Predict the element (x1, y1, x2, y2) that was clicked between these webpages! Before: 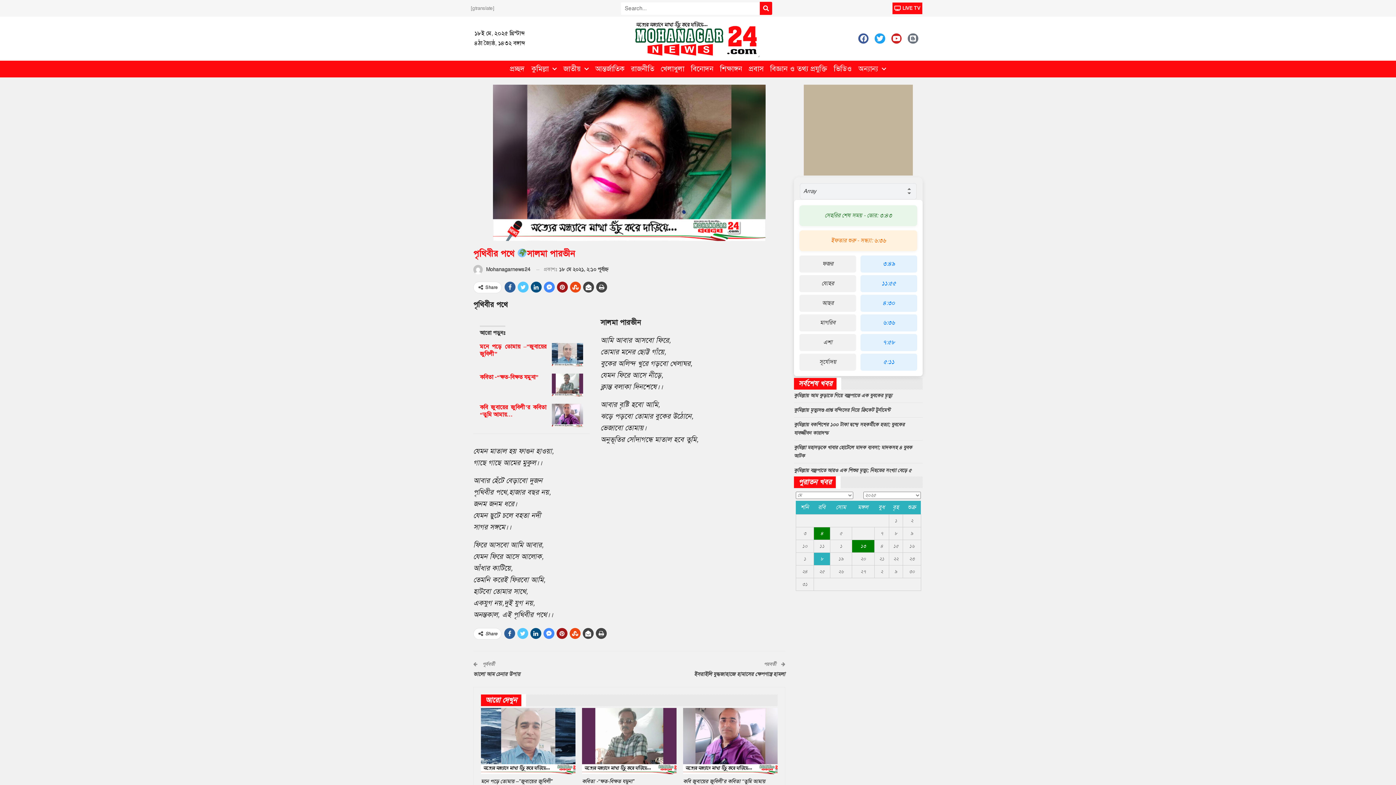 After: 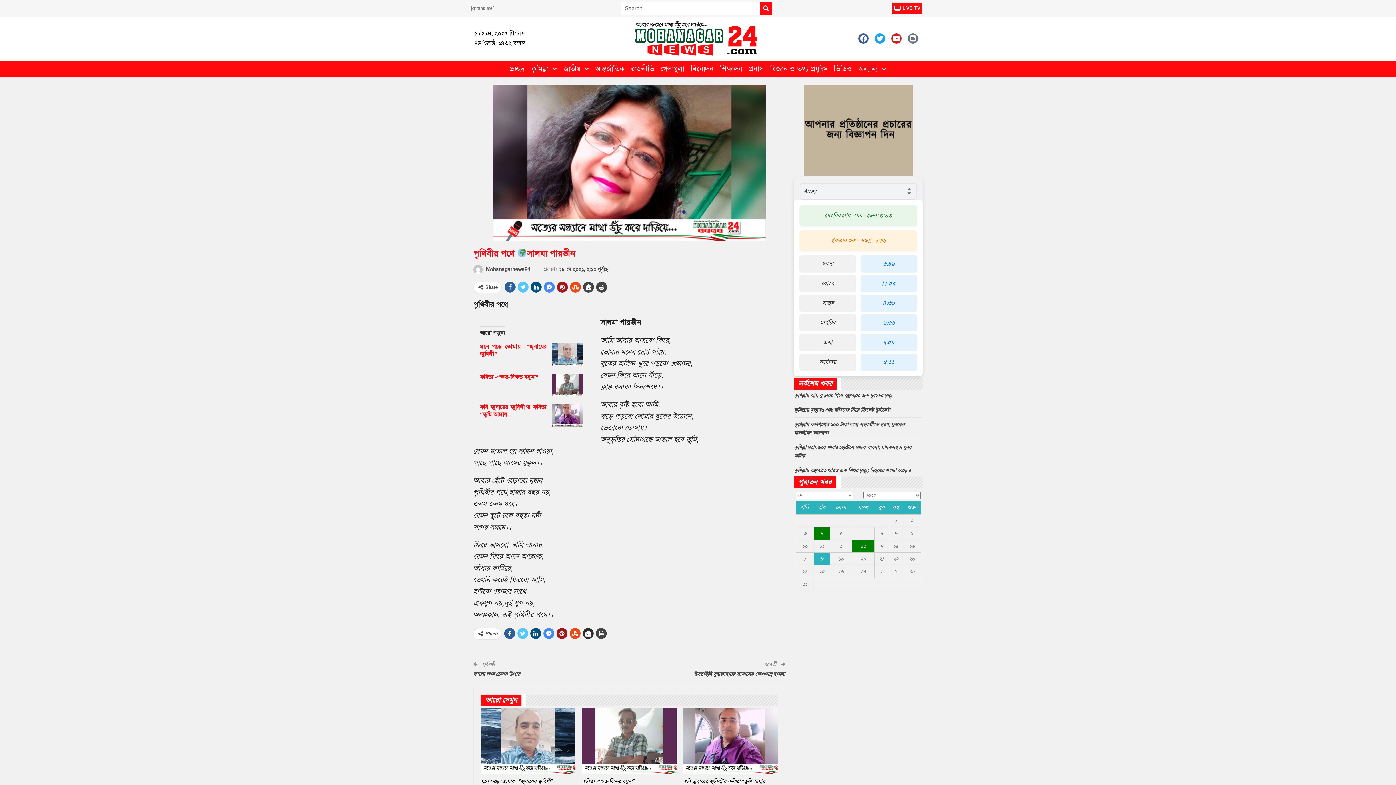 Action: bbox: (582, 628, 593, 639)